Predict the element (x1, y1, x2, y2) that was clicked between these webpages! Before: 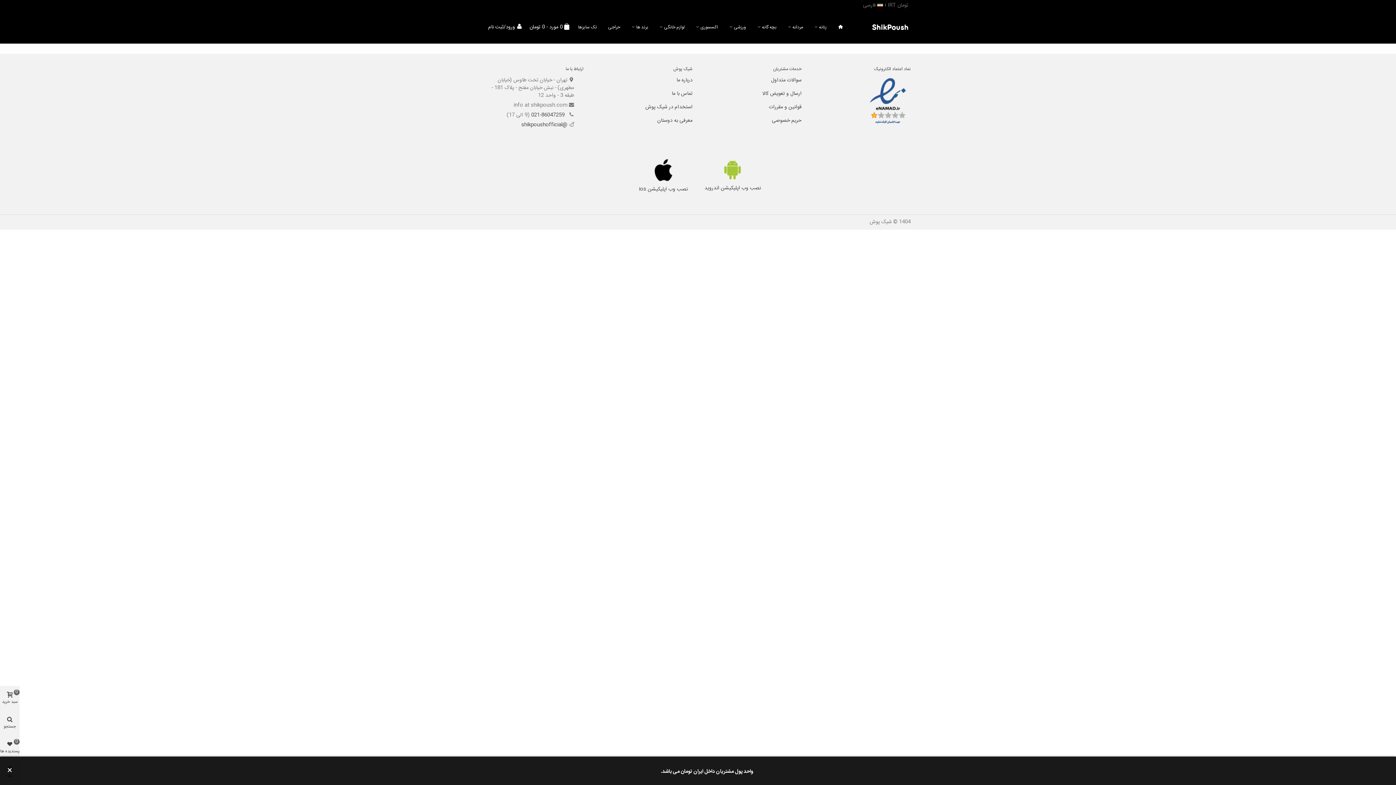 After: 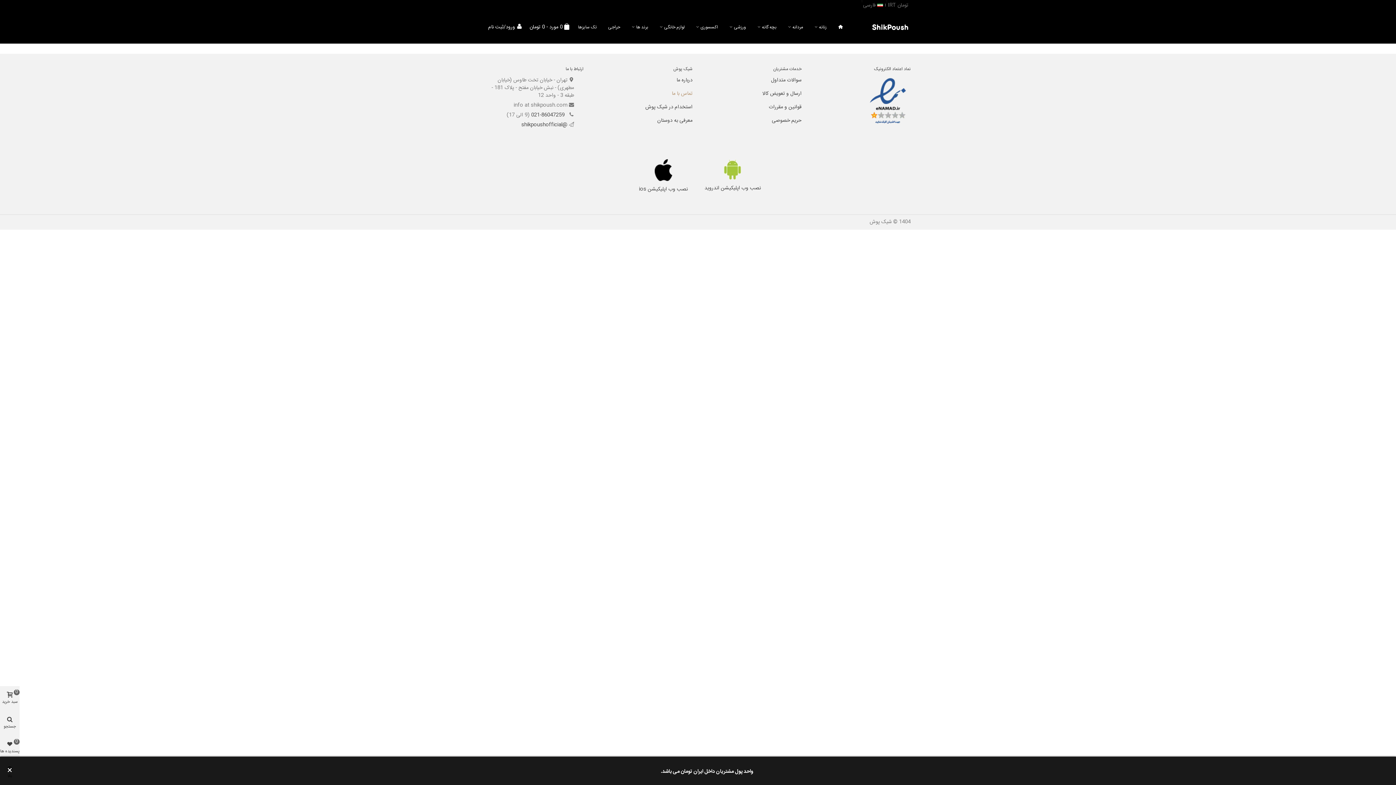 Action: bbox: (672, 89, 692, 98) label: تماس با ما